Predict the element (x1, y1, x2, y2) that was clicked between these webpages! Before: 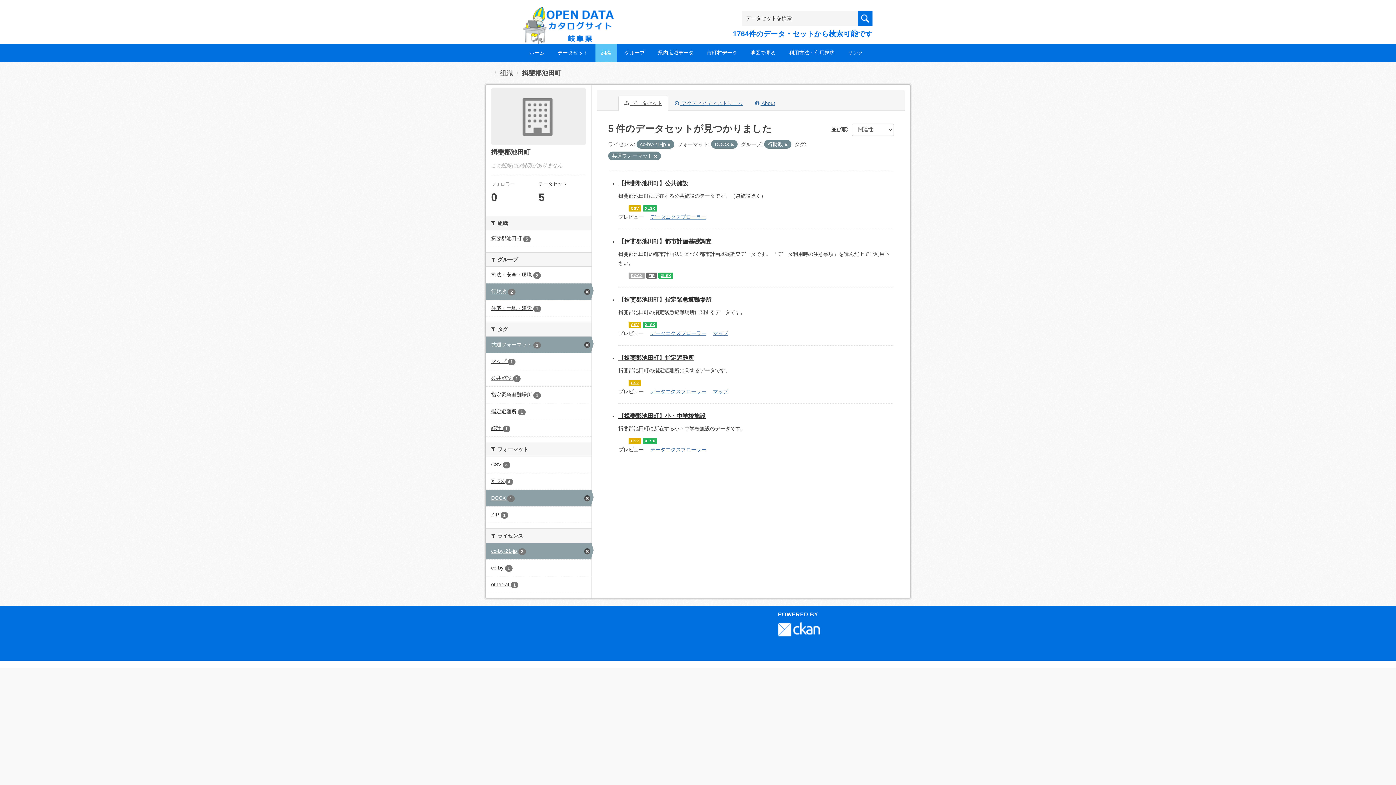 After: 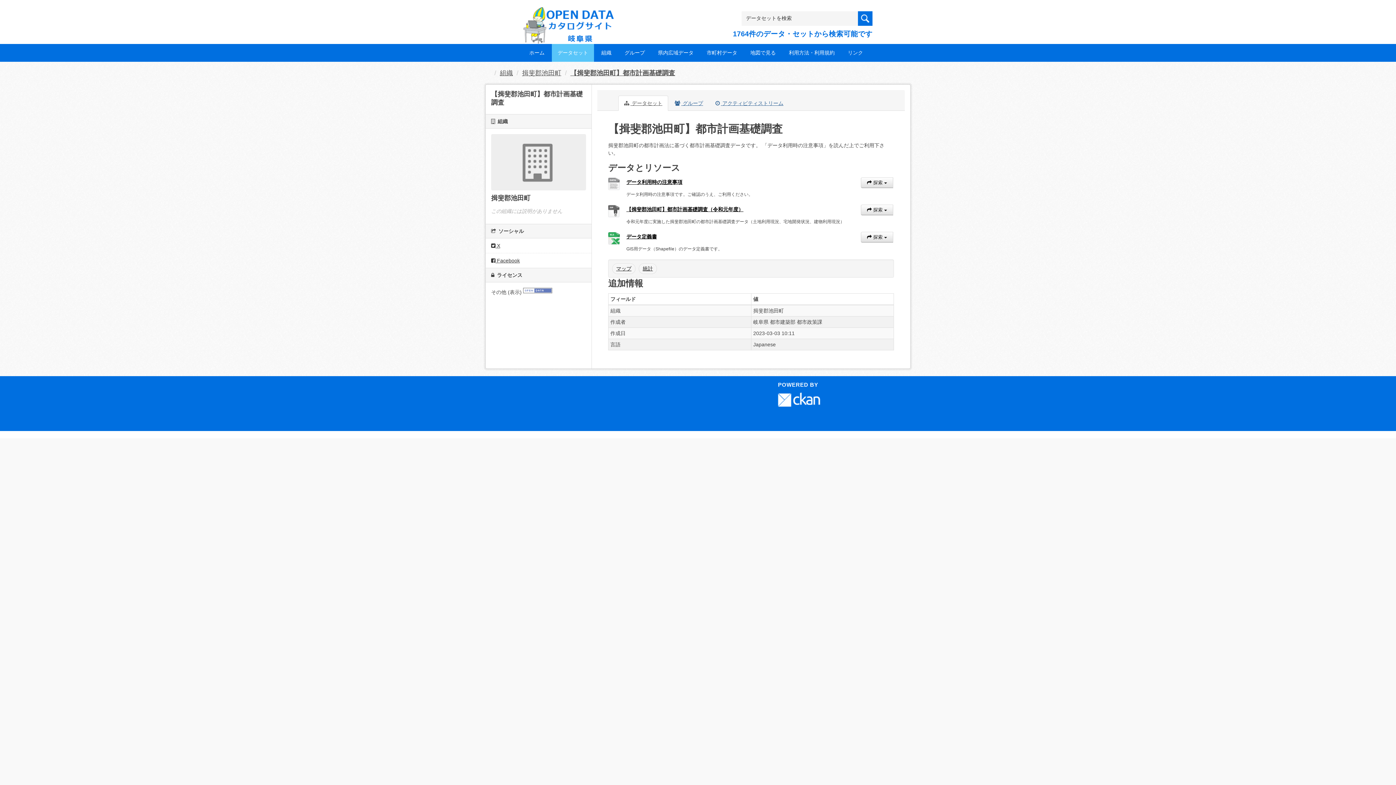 Action: label: DOCX bbox: (628, 272, 644, 278)